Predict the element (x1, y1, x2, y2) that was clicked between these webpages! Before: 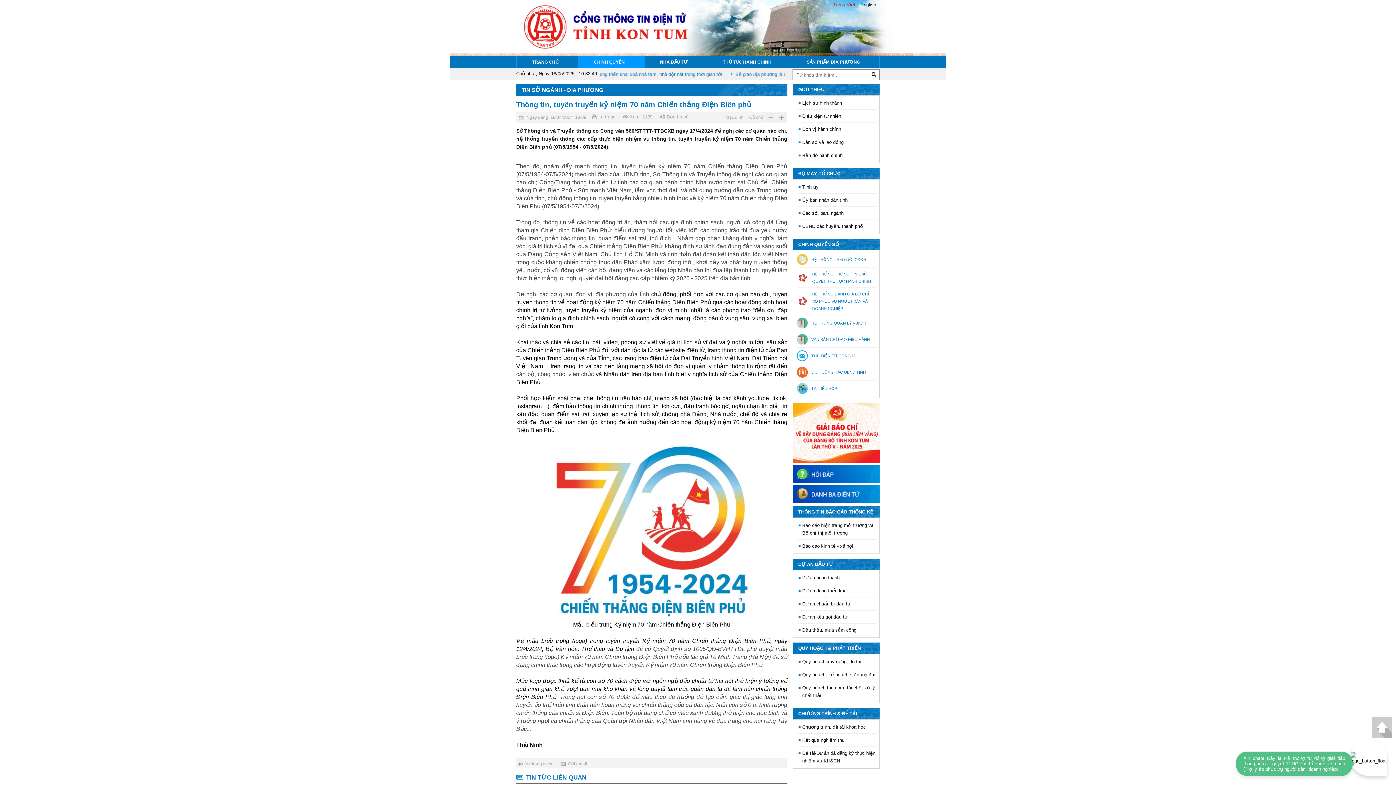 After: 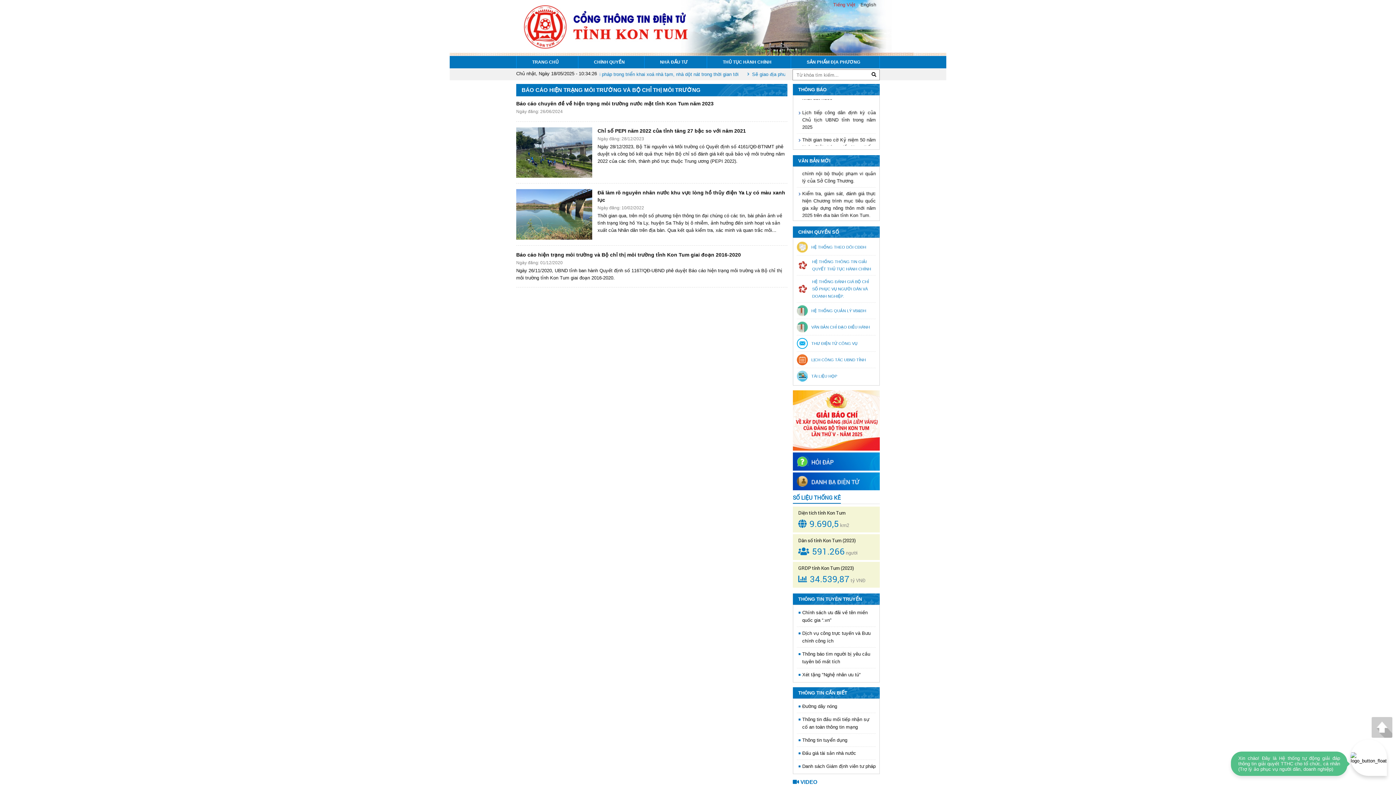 Action: label: Báo cáo hiện trạng môi trường và Bộ chỉ thị môi trường bbox: (796, 521, 876, 537)